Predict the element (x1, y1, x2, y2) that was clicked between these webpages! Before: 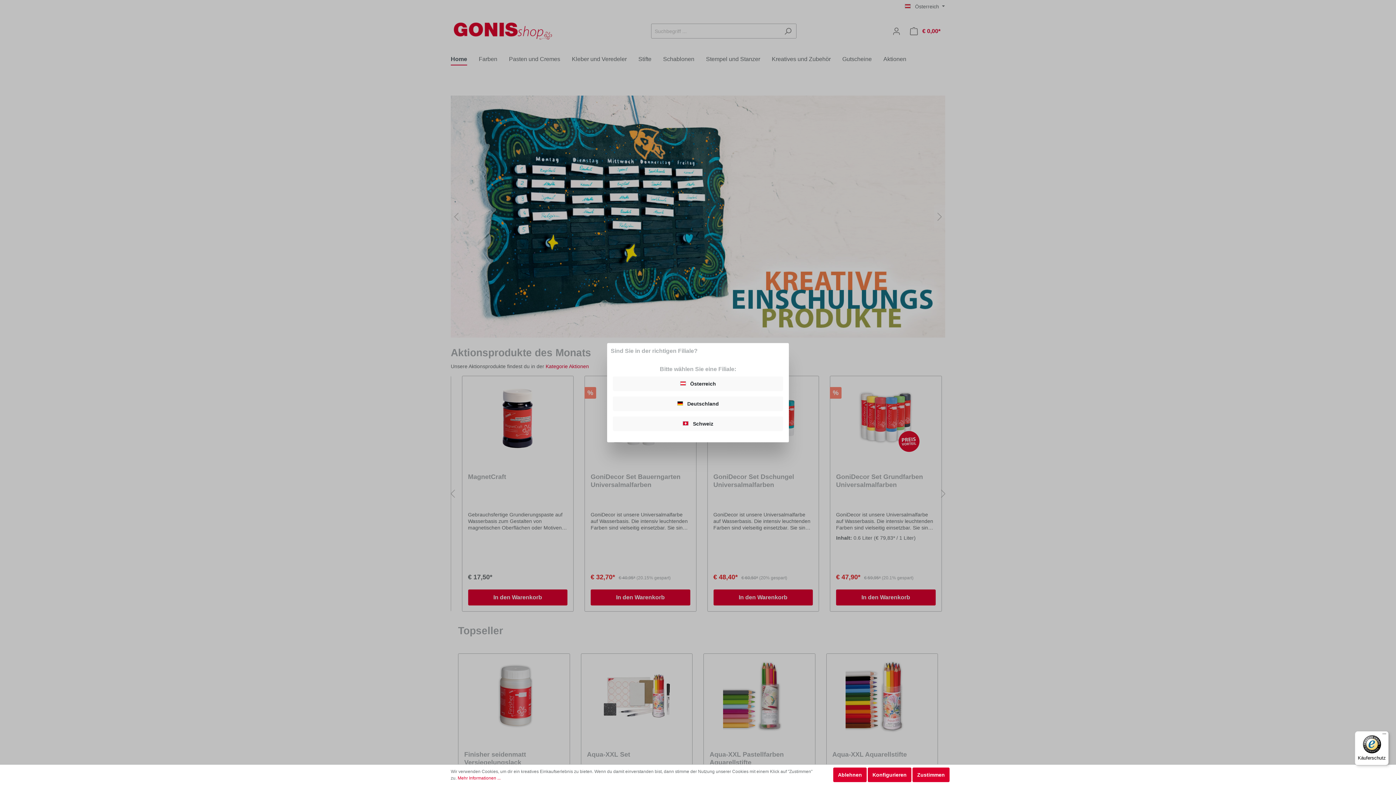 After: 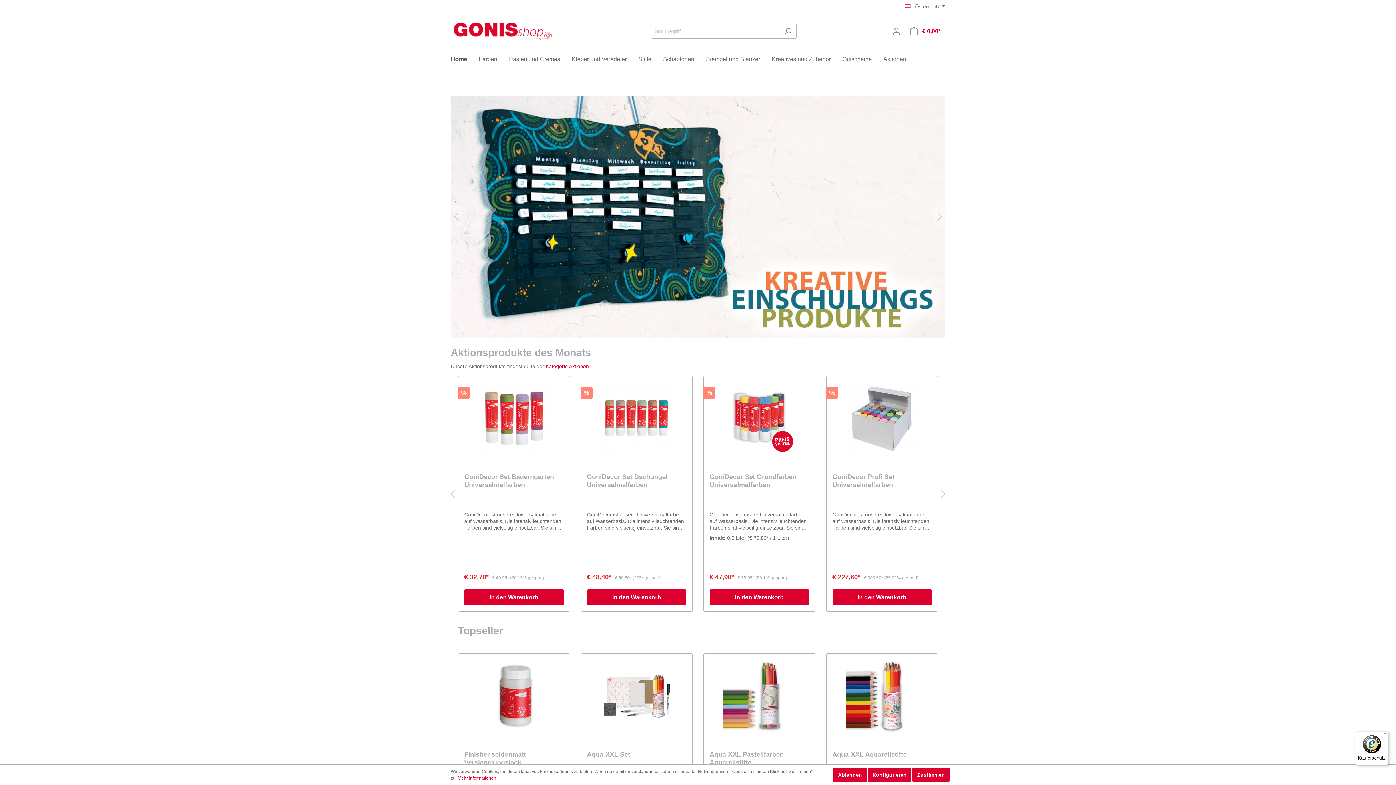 Action: bbox: (613, 376, 783, 391) label:  Österreich